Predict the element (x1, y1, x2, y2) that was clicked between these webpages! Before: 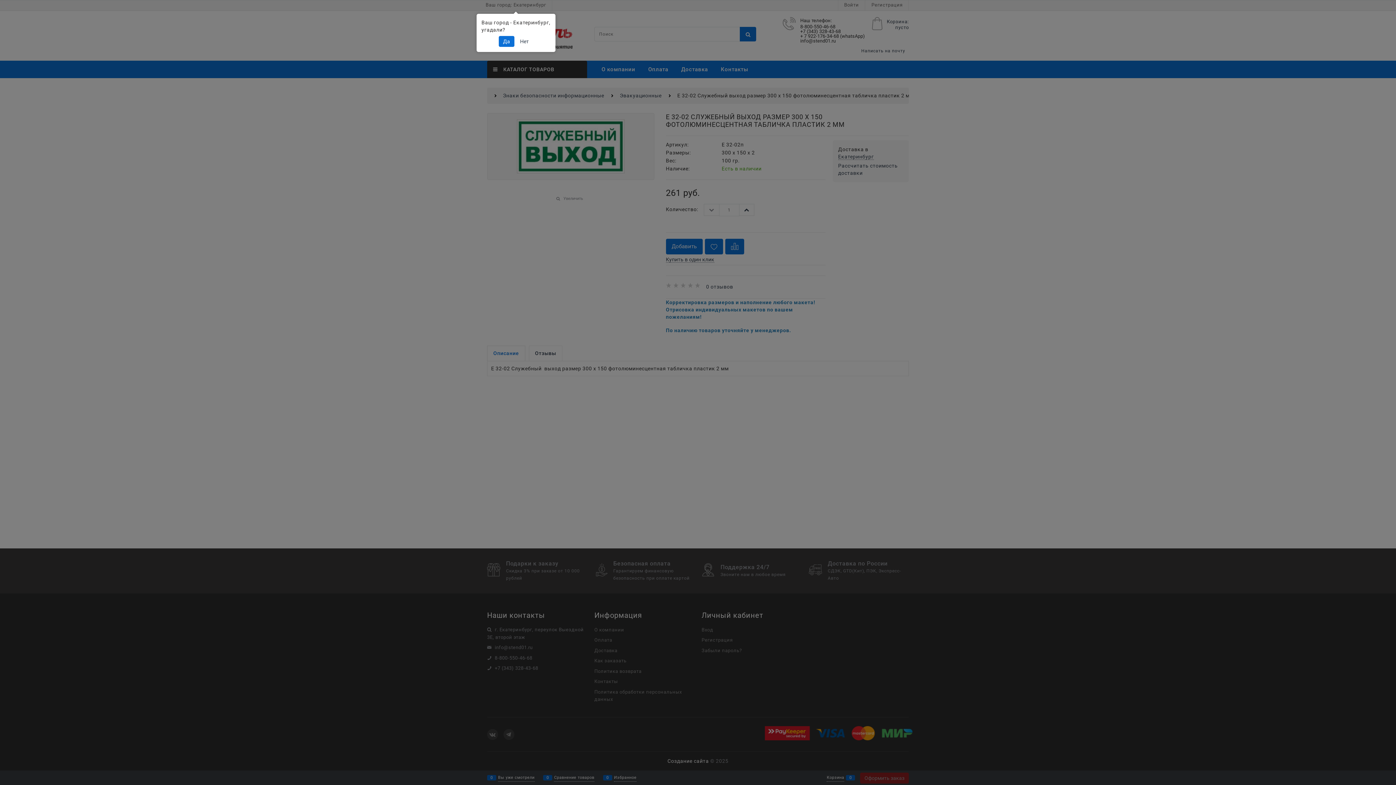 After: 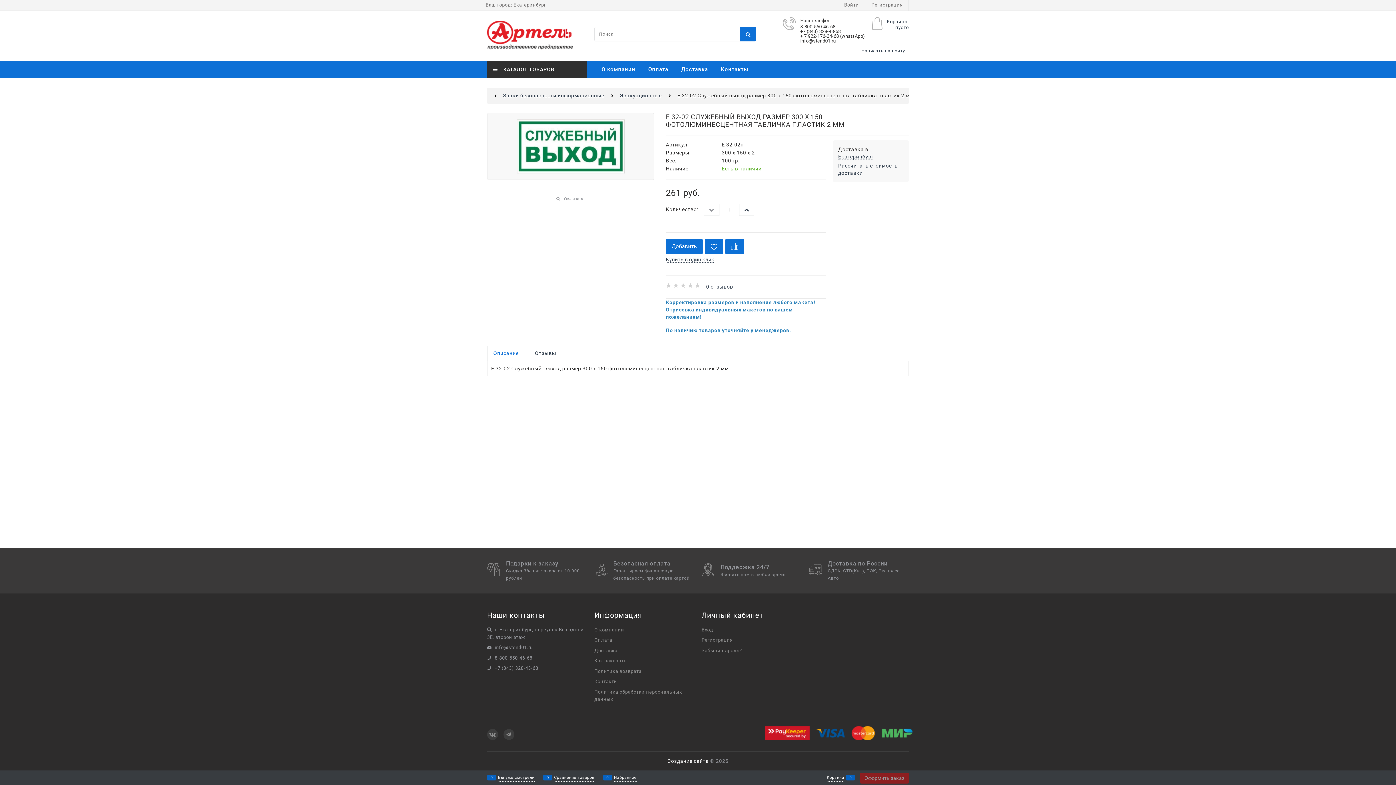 Action: label: Да bbox: (498, 36, 514, 46)